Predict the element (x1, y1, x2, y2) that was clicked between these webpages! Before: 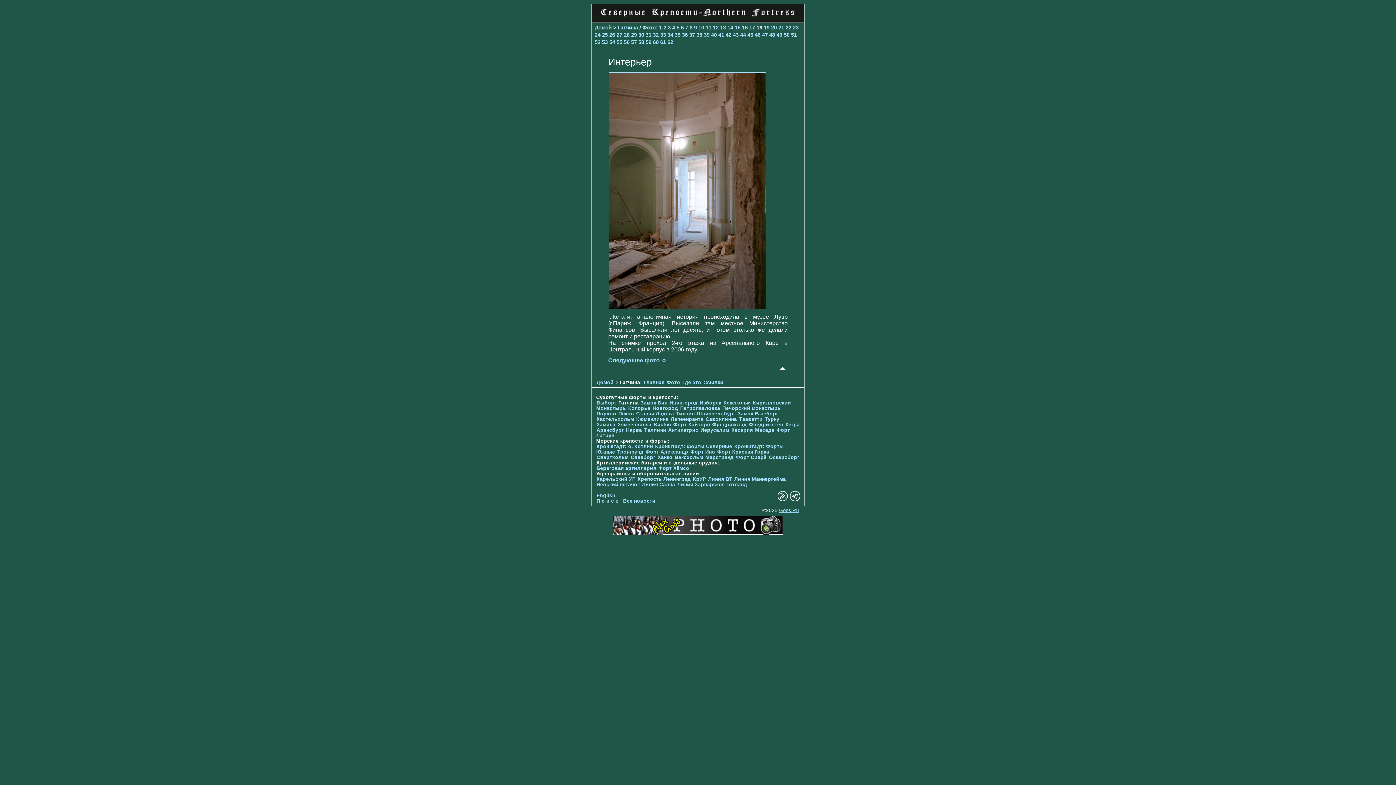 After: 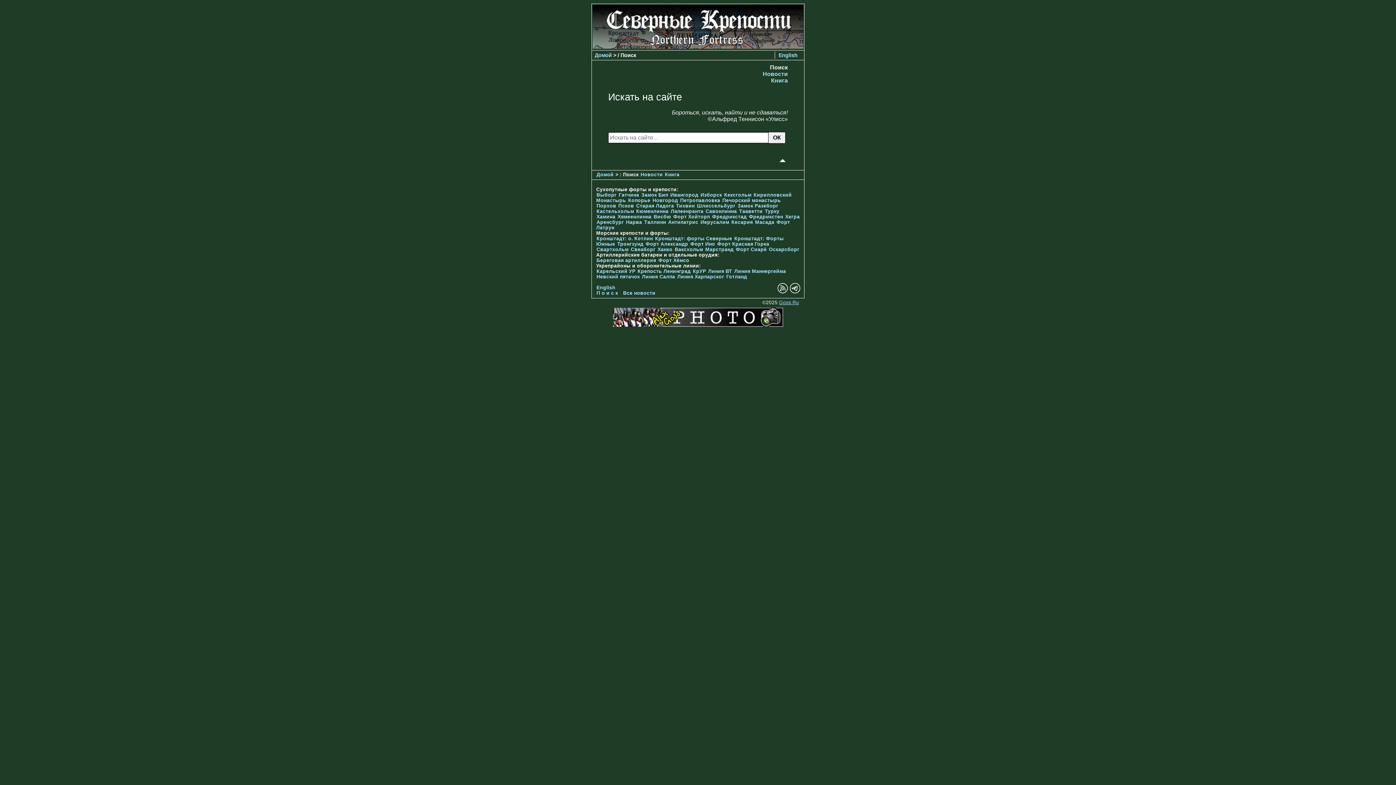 Action: bbox: (596, 498, 618, 503) label: П о и с к